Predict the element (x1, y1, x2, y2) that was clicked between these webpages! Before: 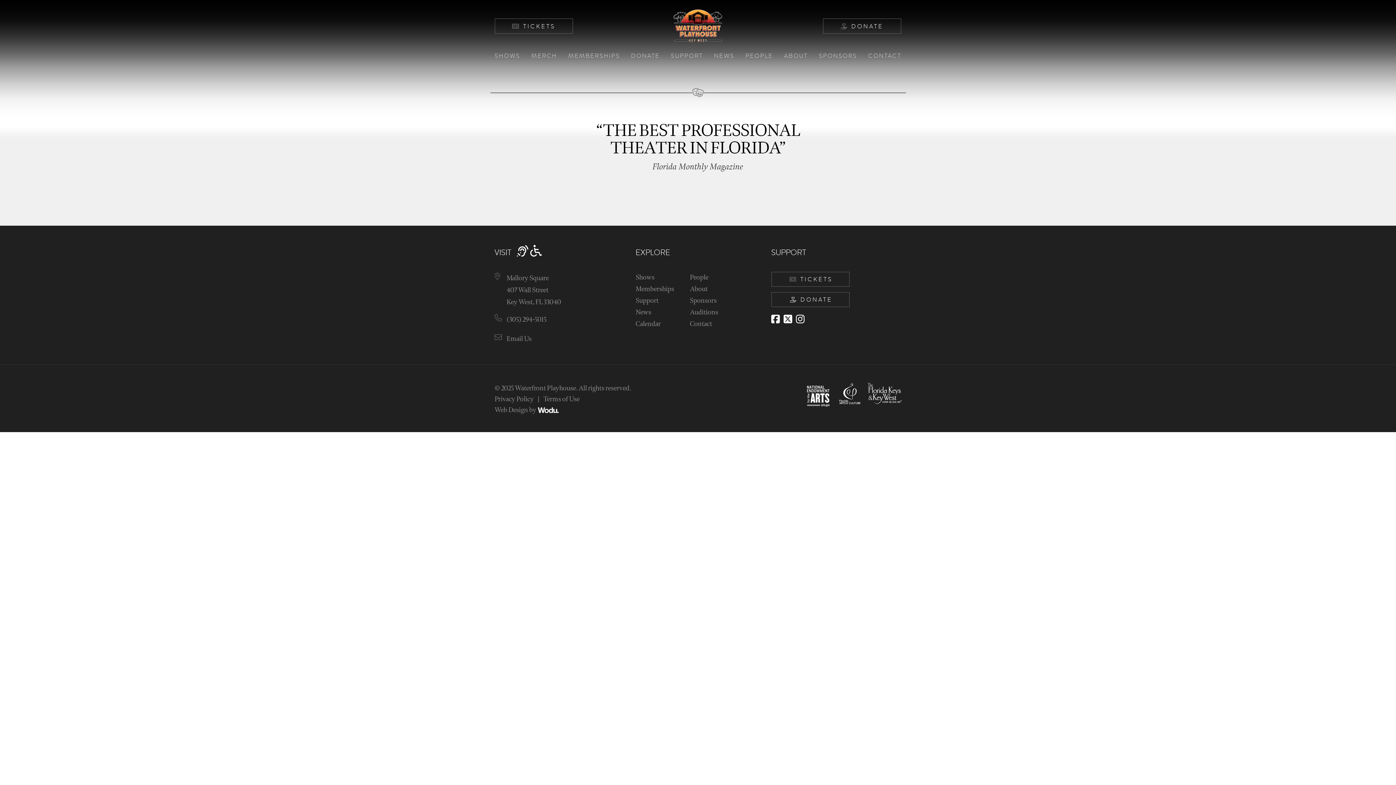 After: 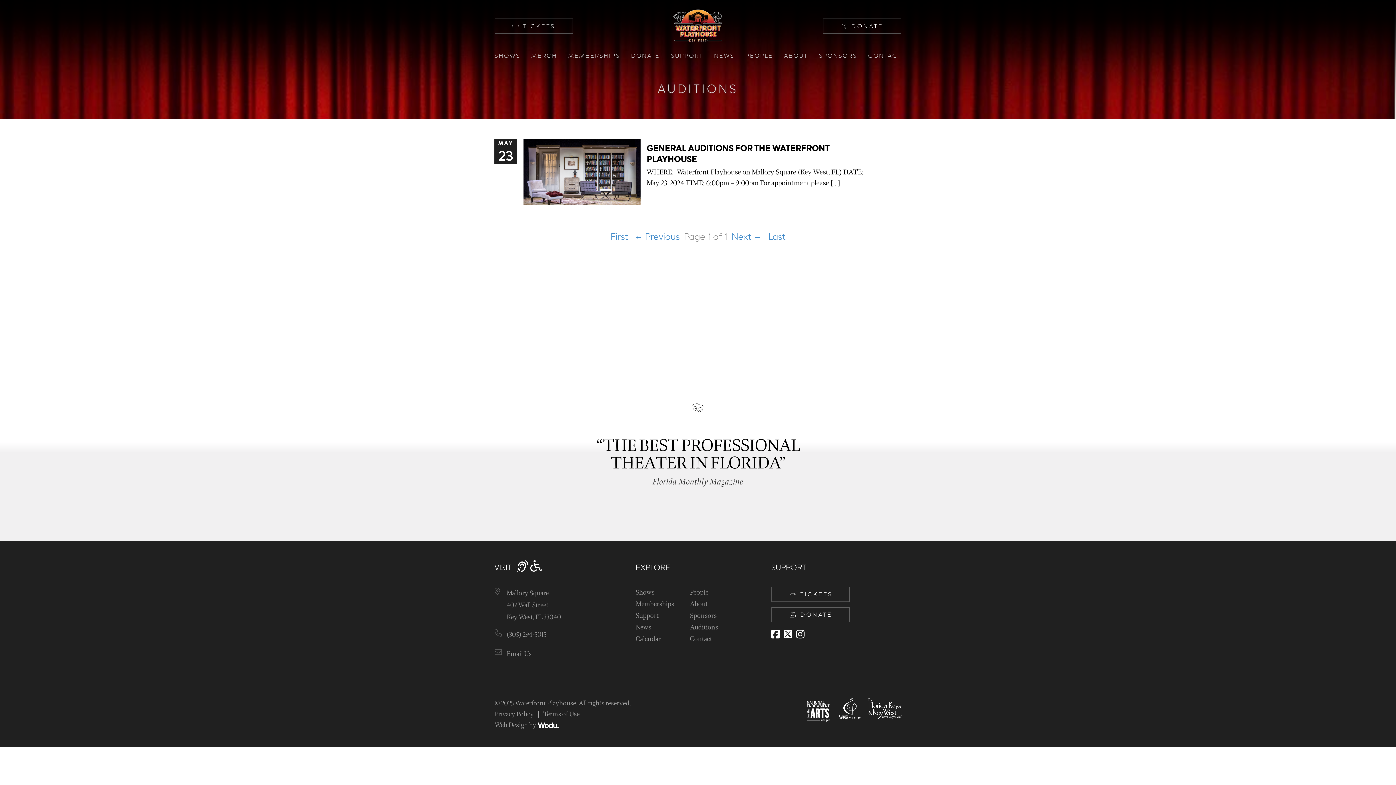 Action: bbox: (690, 308, 718, 316) label: Auditions